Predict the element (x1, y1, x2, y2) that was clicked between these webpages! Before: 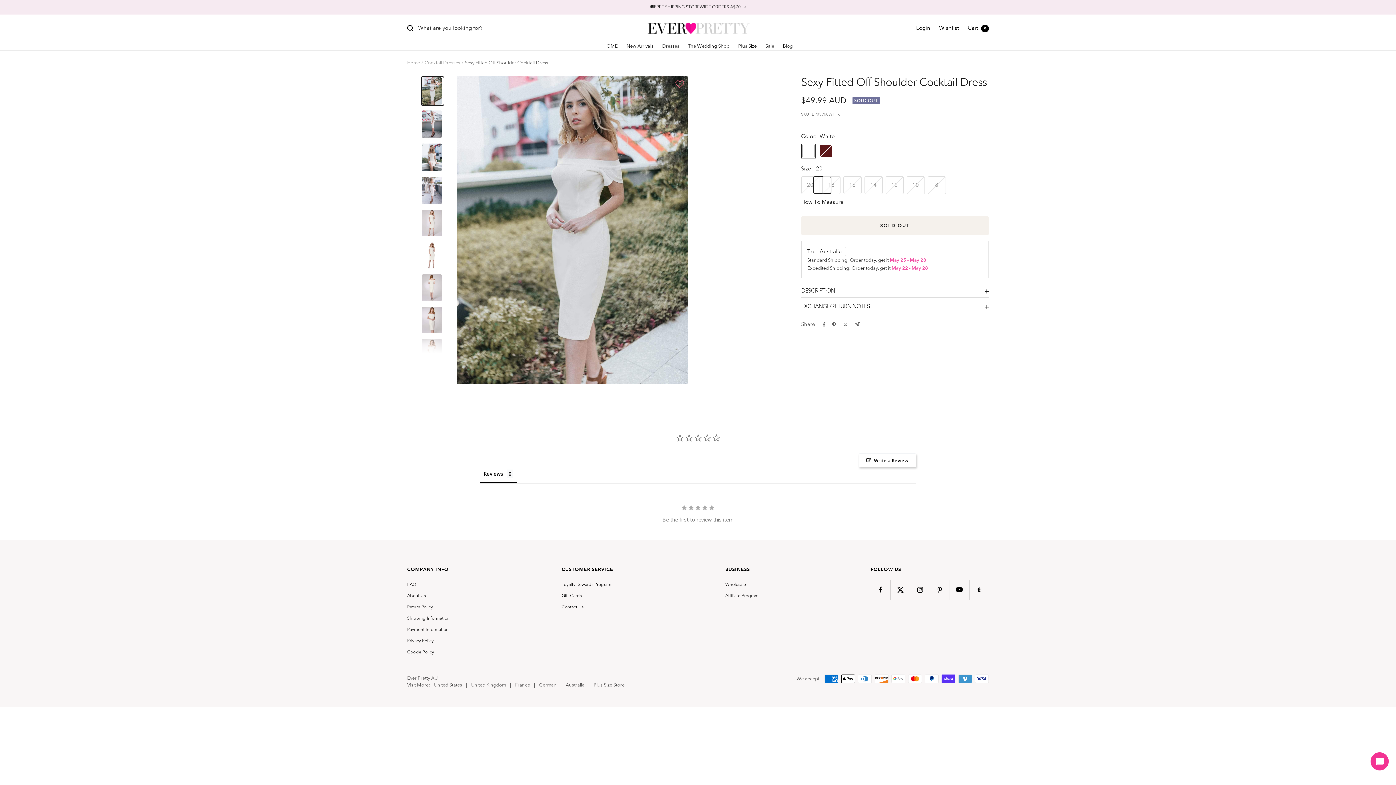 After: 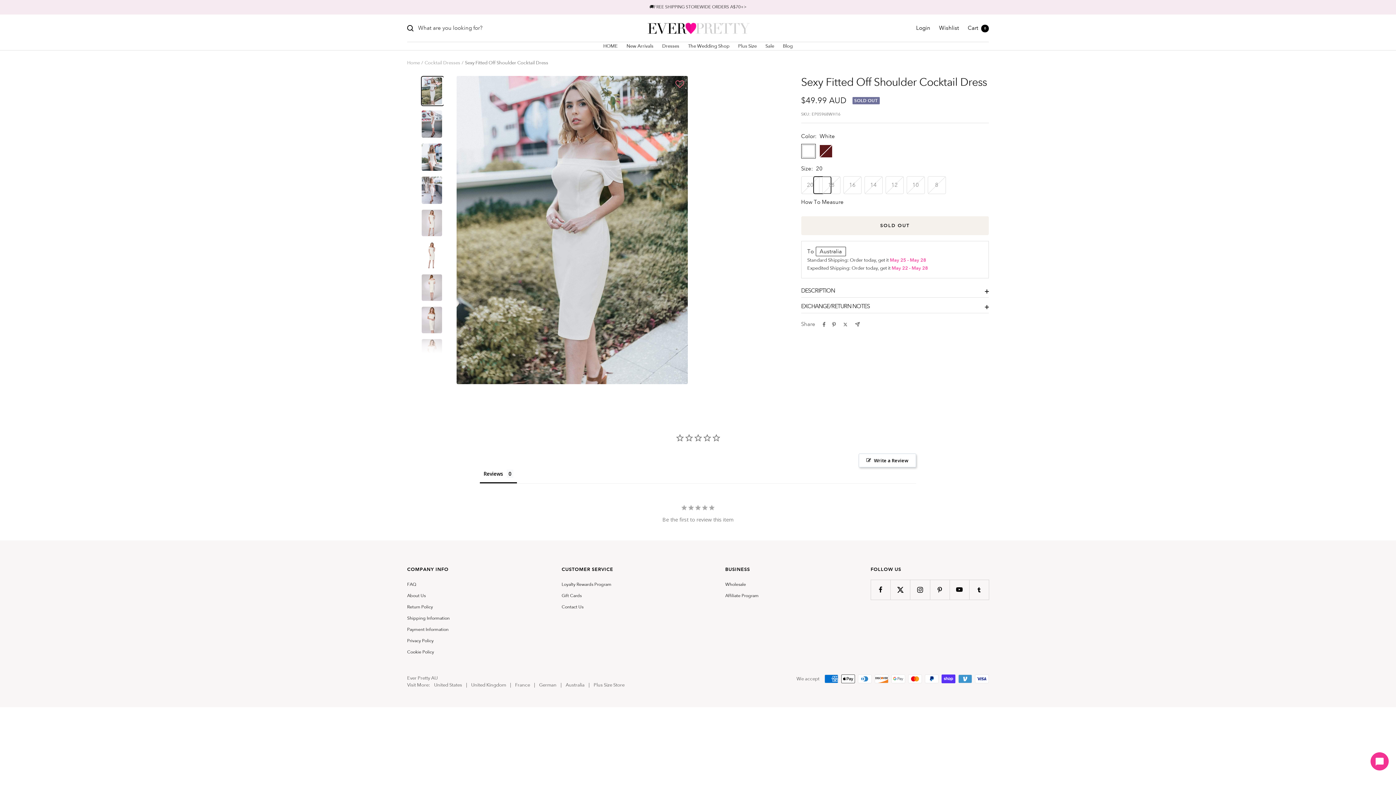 Action: bbox: (420, 76, 443, 106)